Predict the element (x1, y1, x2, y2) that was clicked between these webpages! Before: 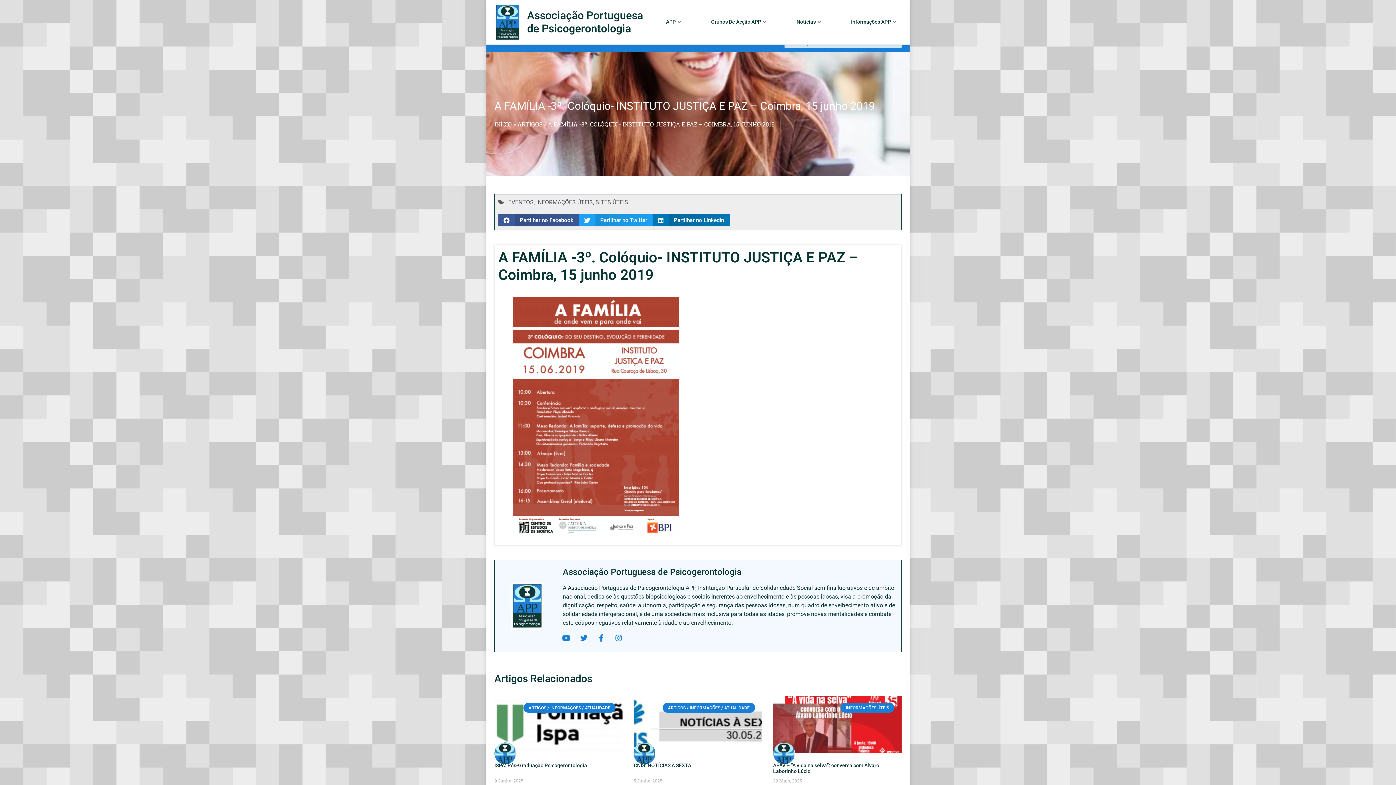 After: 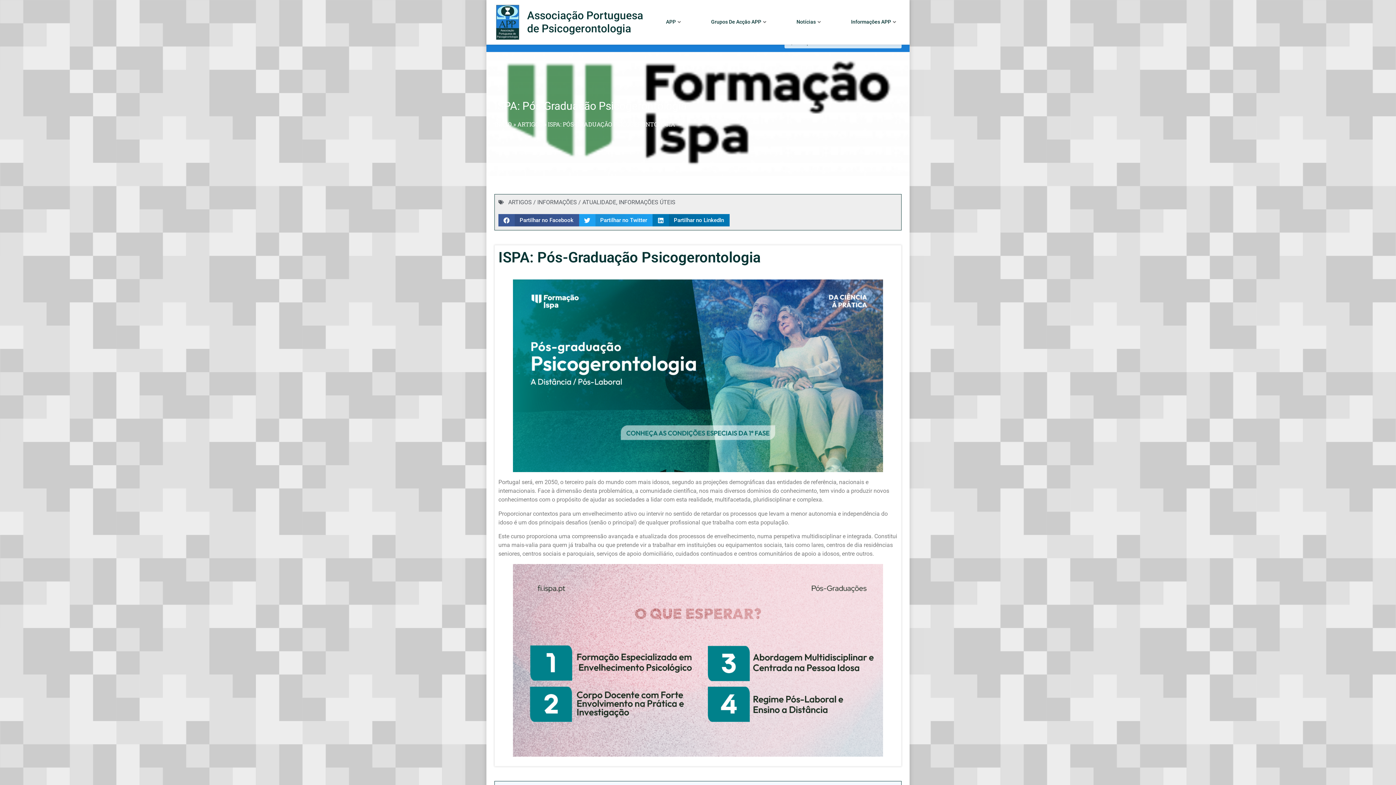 Action: bbox: (494, 696, 623, 753)